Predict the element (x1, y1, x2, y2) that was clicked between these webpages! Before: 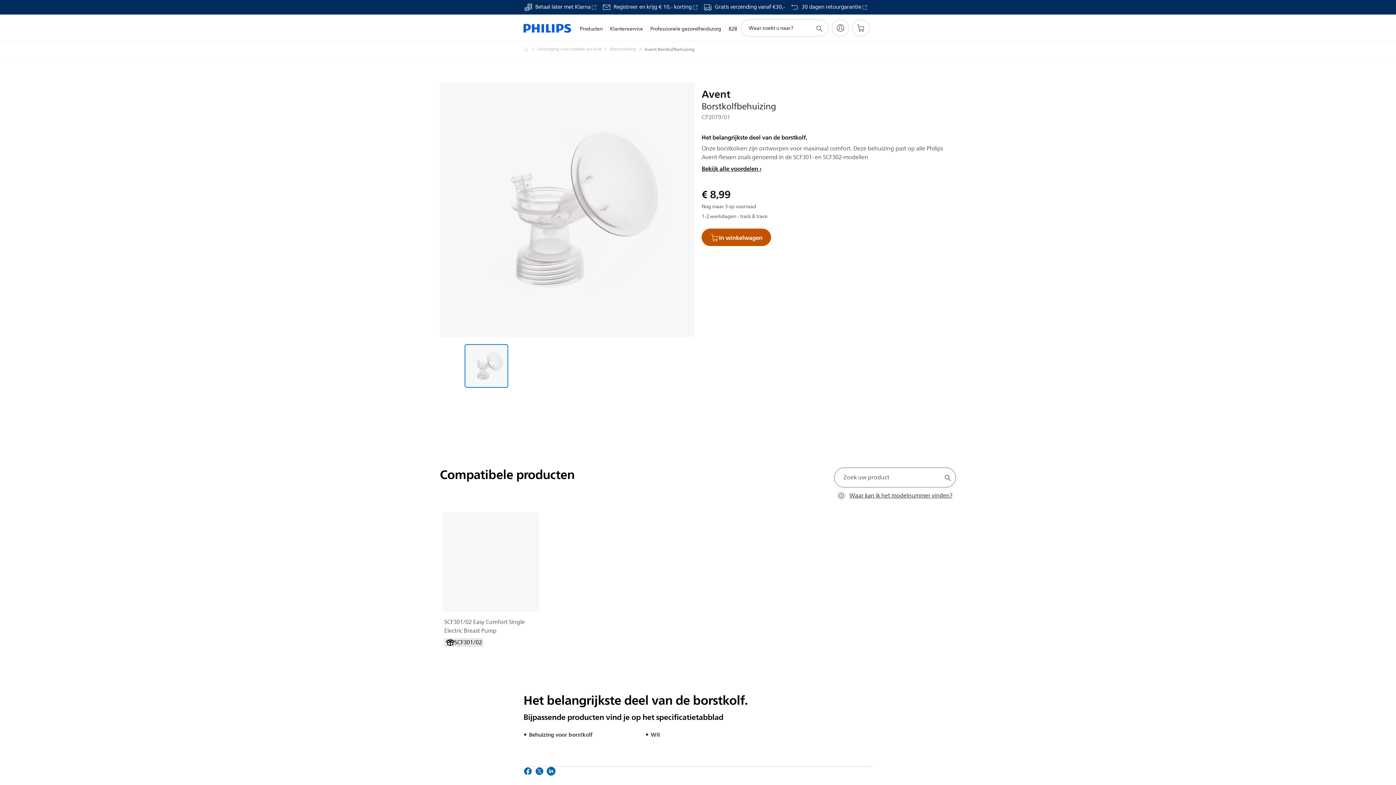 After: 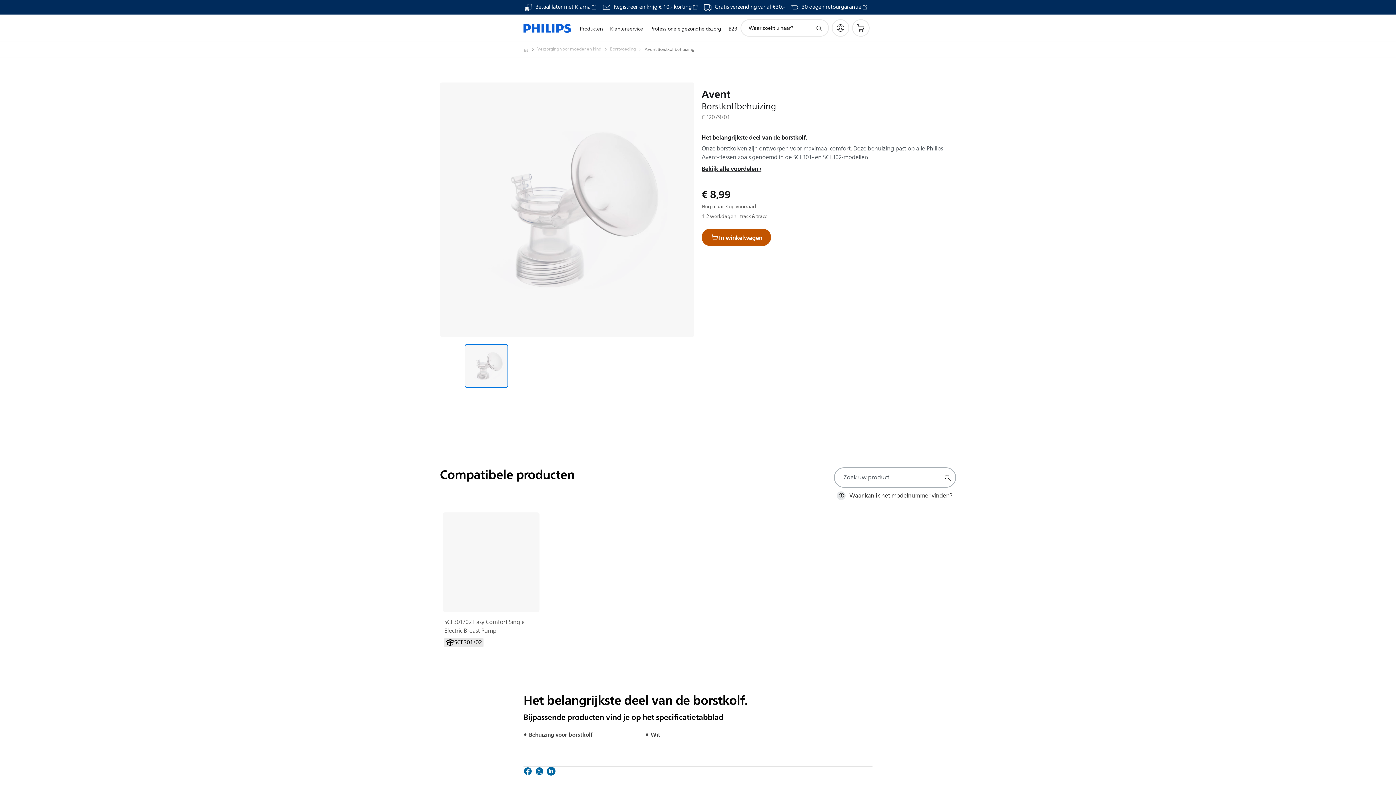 Action: bbox: (790, 4, 867, 10) label: 30 dagen retourgarantie